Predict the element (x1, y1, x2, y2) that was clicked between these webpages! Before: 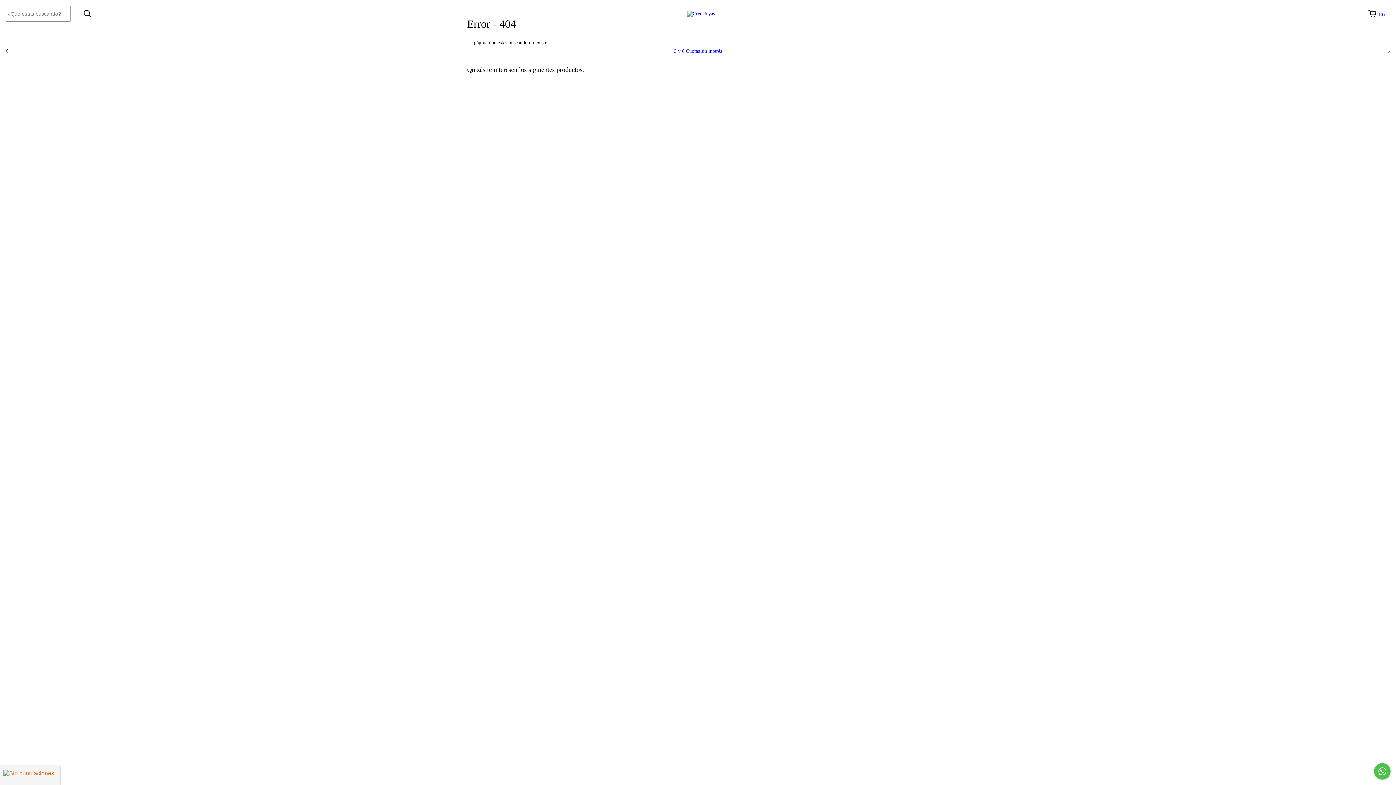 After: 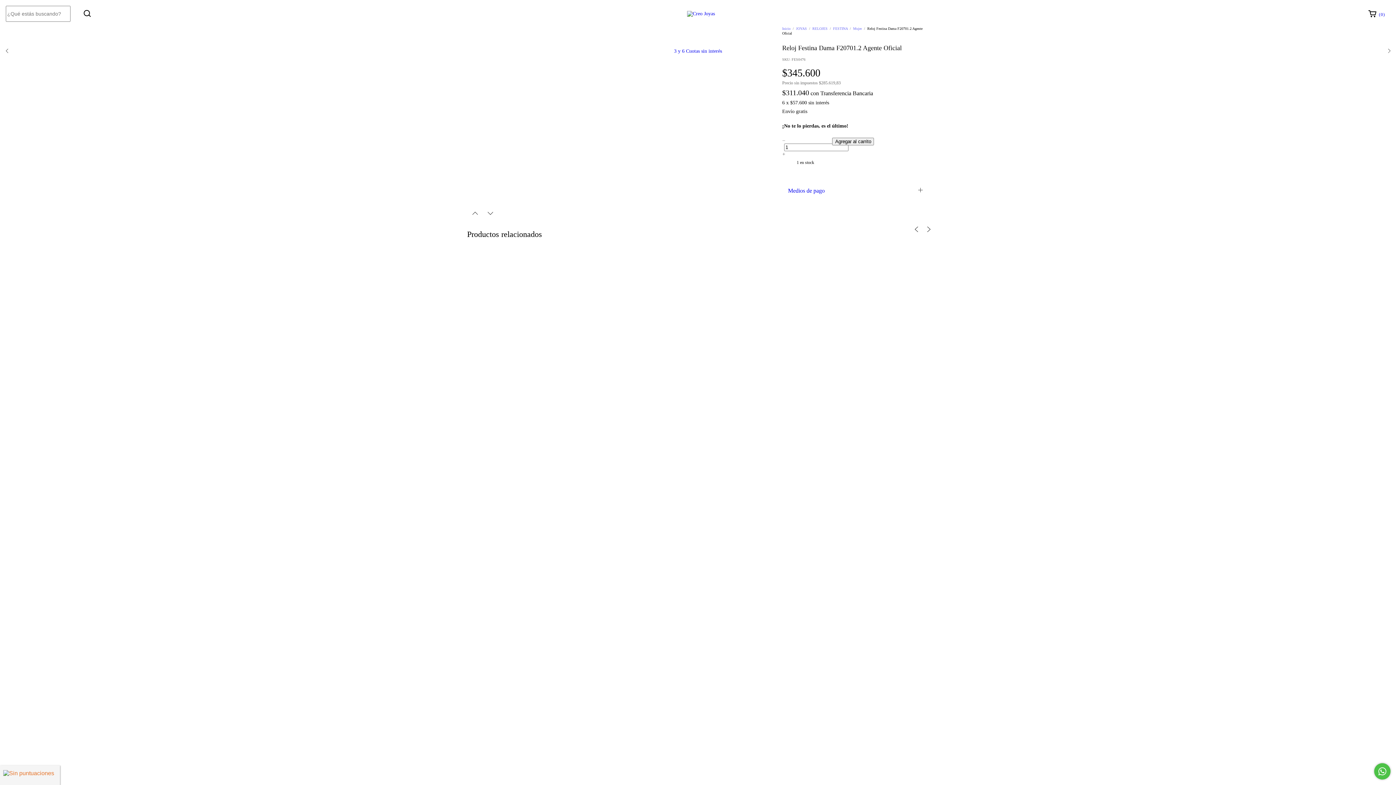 Action: bbox: (470, 208, 573, 237) label: Reloj Festina Dama F20701.2 Agente Oficial